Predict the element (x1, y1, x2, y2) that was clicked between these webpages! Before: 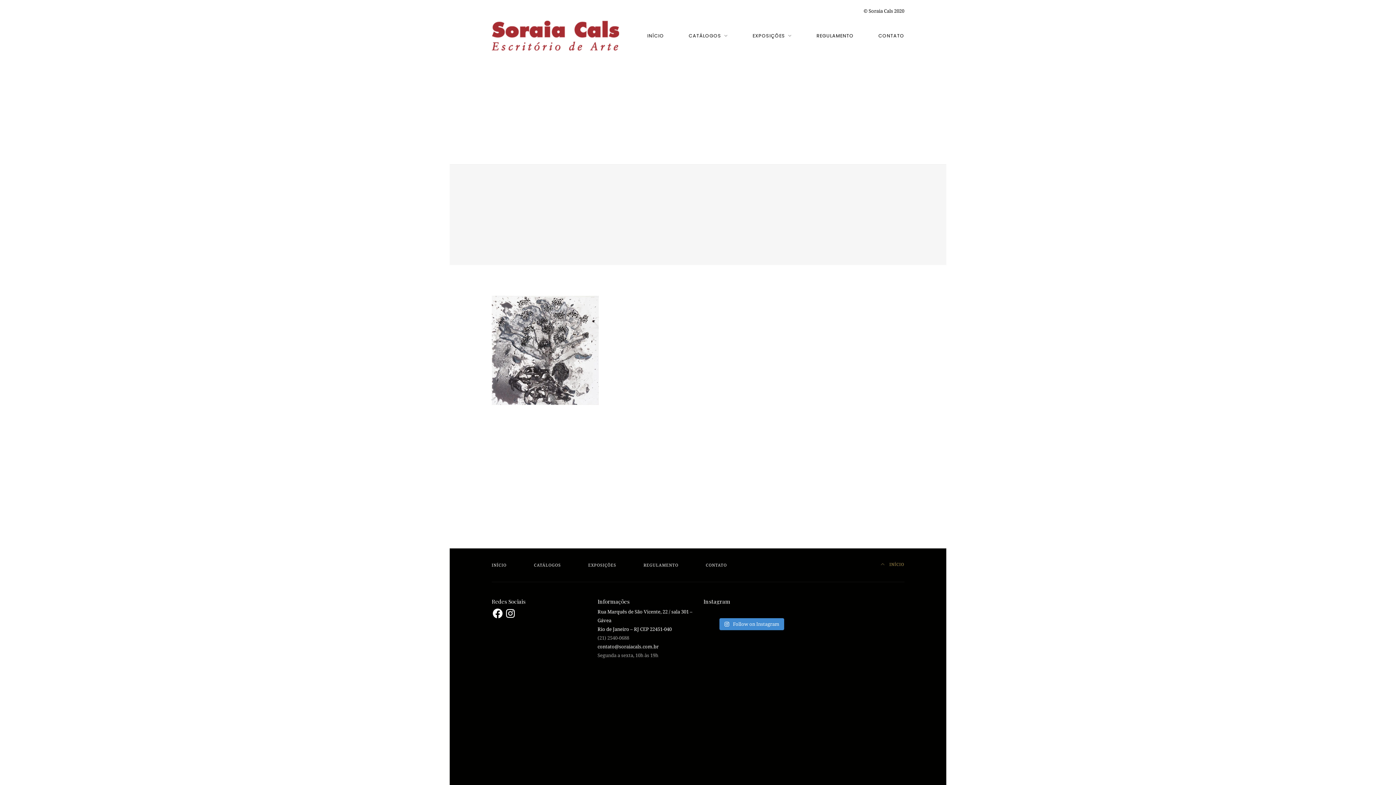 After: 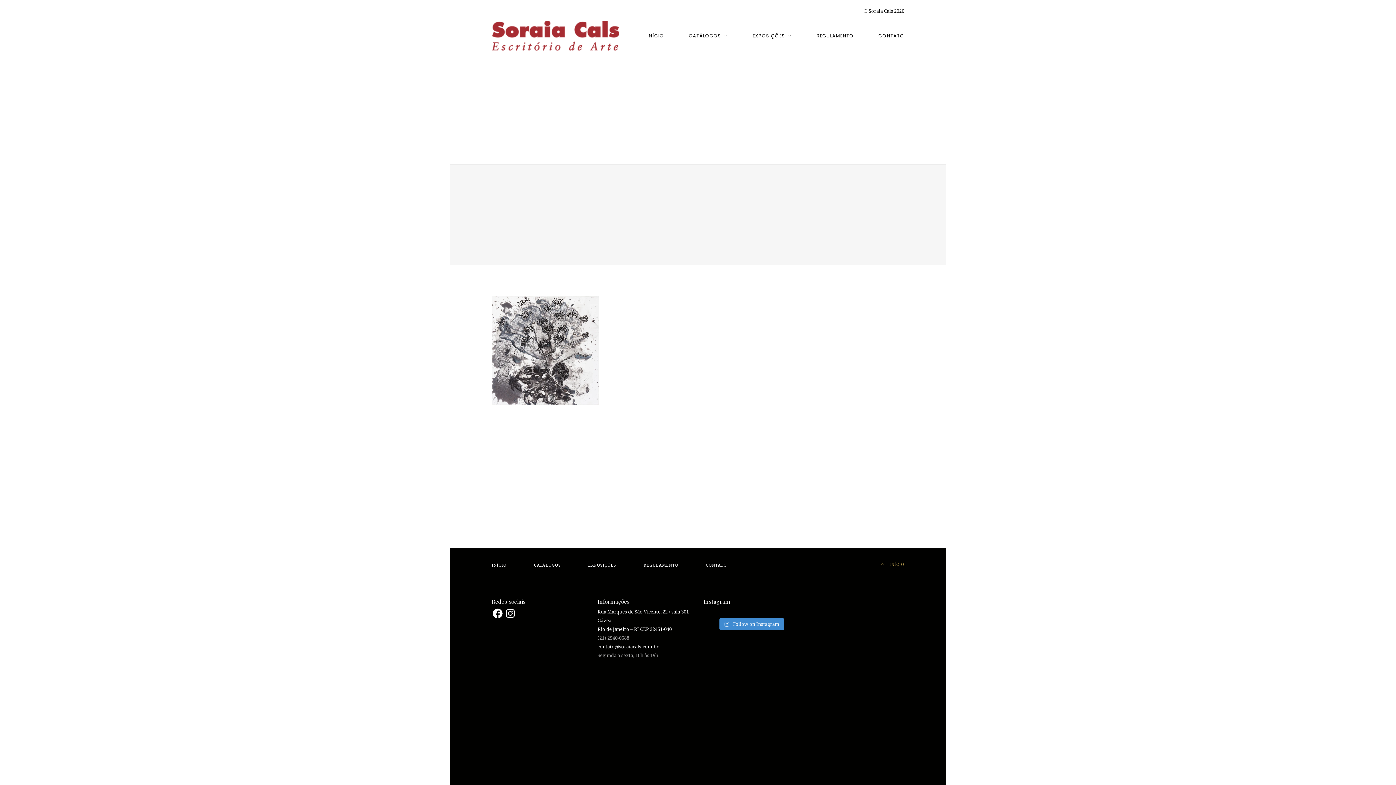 Action: label:  INÍCIO bbox: (881, 562, 904, 567)